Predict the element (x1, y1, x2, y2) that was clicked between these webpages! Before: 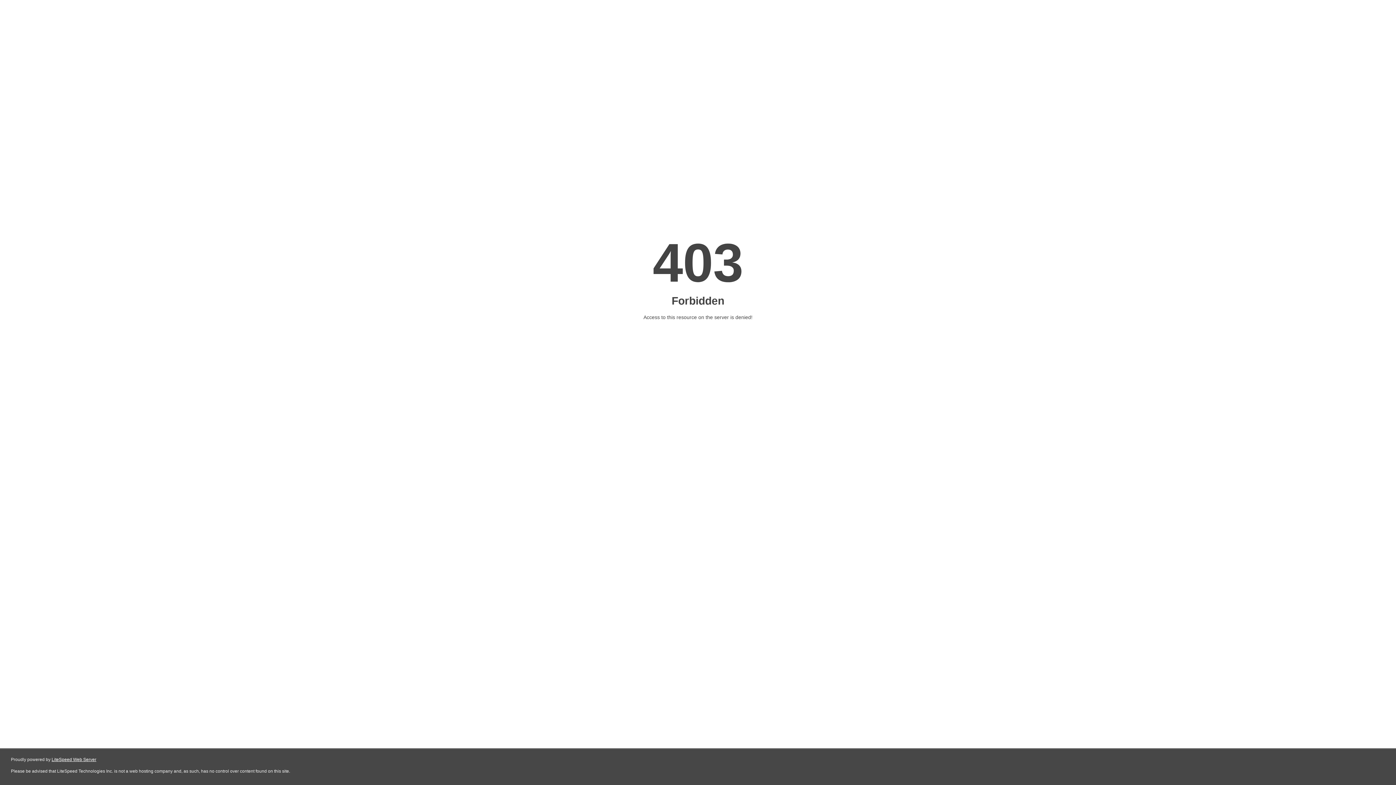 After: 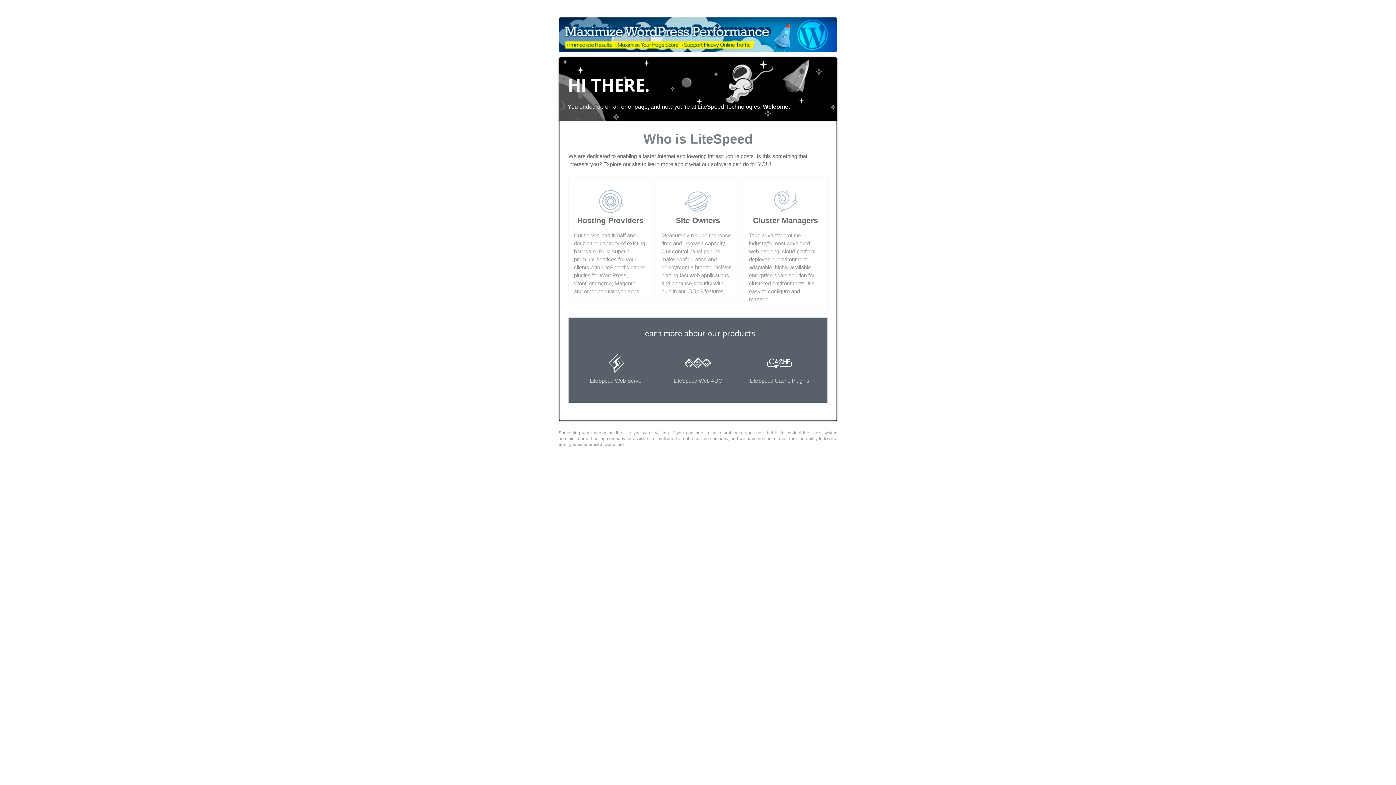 Action: label: LiteSpeed Web Server bbox: (51, 757, 96, 762)